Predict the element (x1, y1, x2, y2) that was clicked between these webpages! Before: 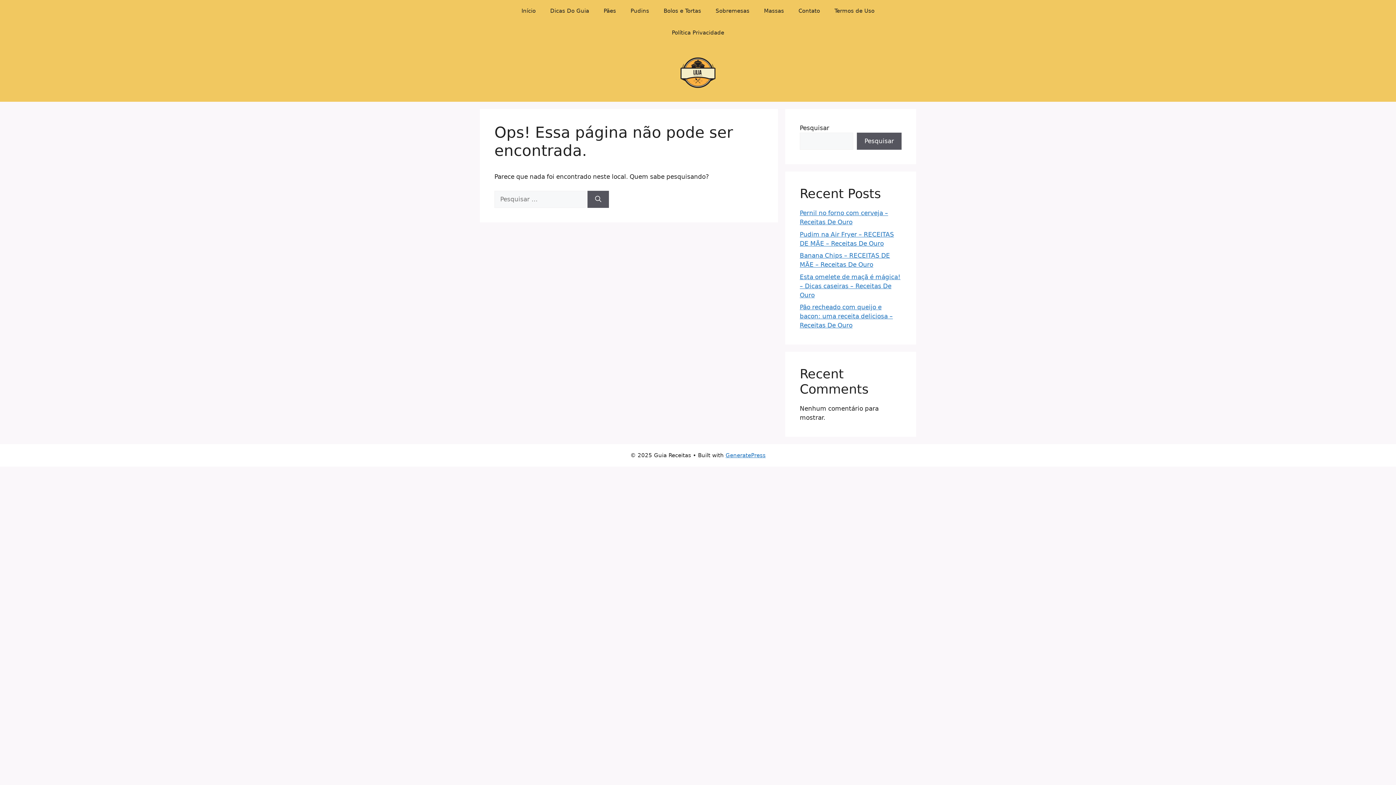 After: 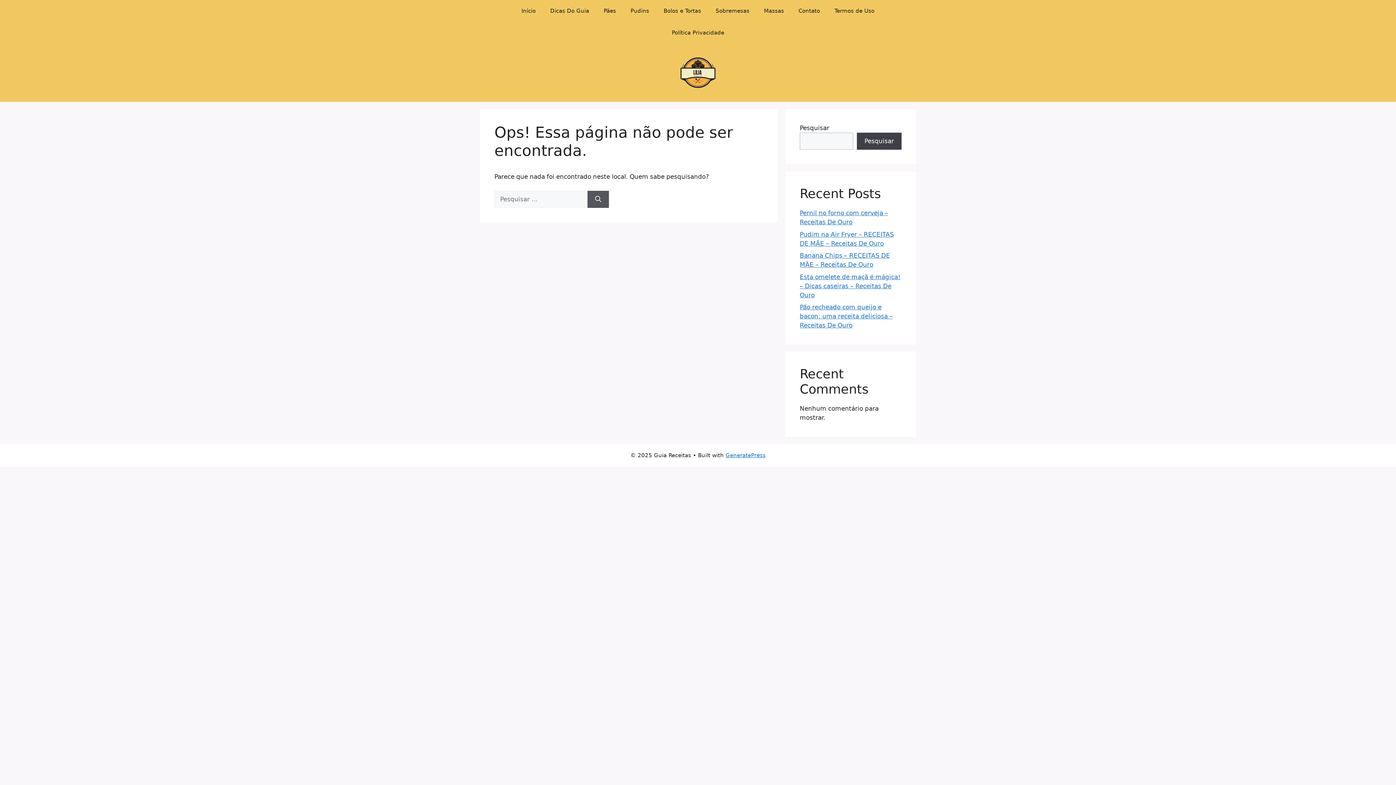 Action: label: Pesquisar bbox: (857, 132, 901, 149)